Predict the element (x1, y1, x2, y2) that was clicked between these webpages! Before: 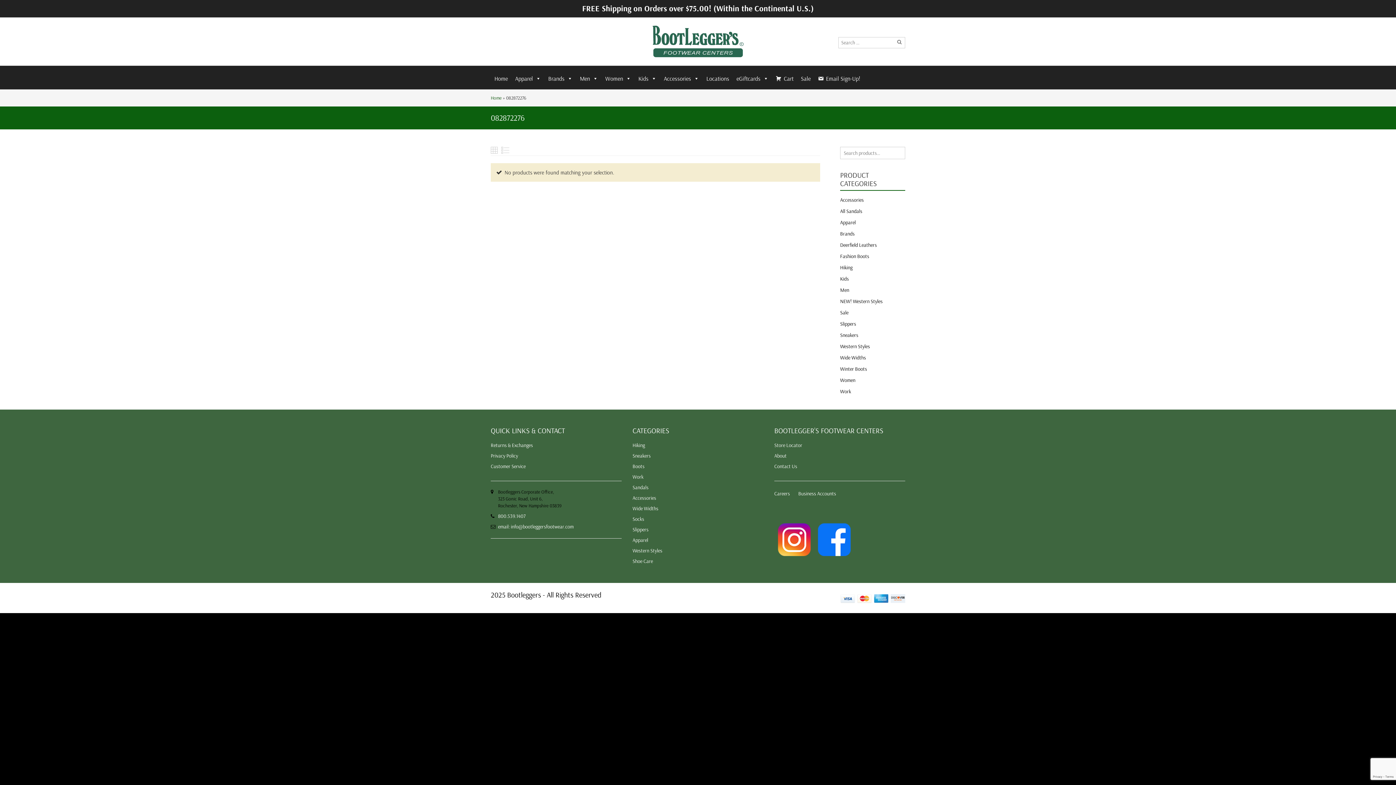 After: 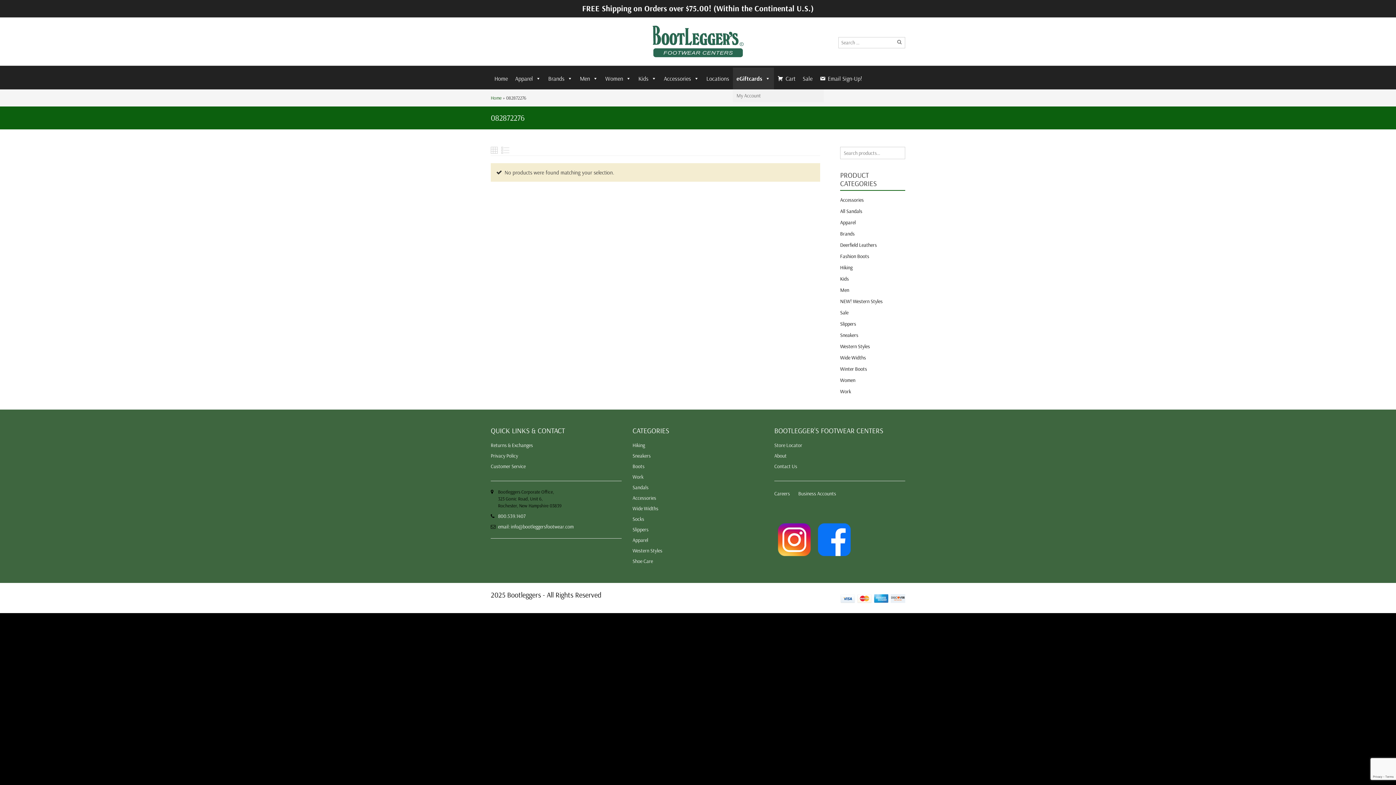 Action: label: eGiftcards bbox: (733, 67, 772, 89)